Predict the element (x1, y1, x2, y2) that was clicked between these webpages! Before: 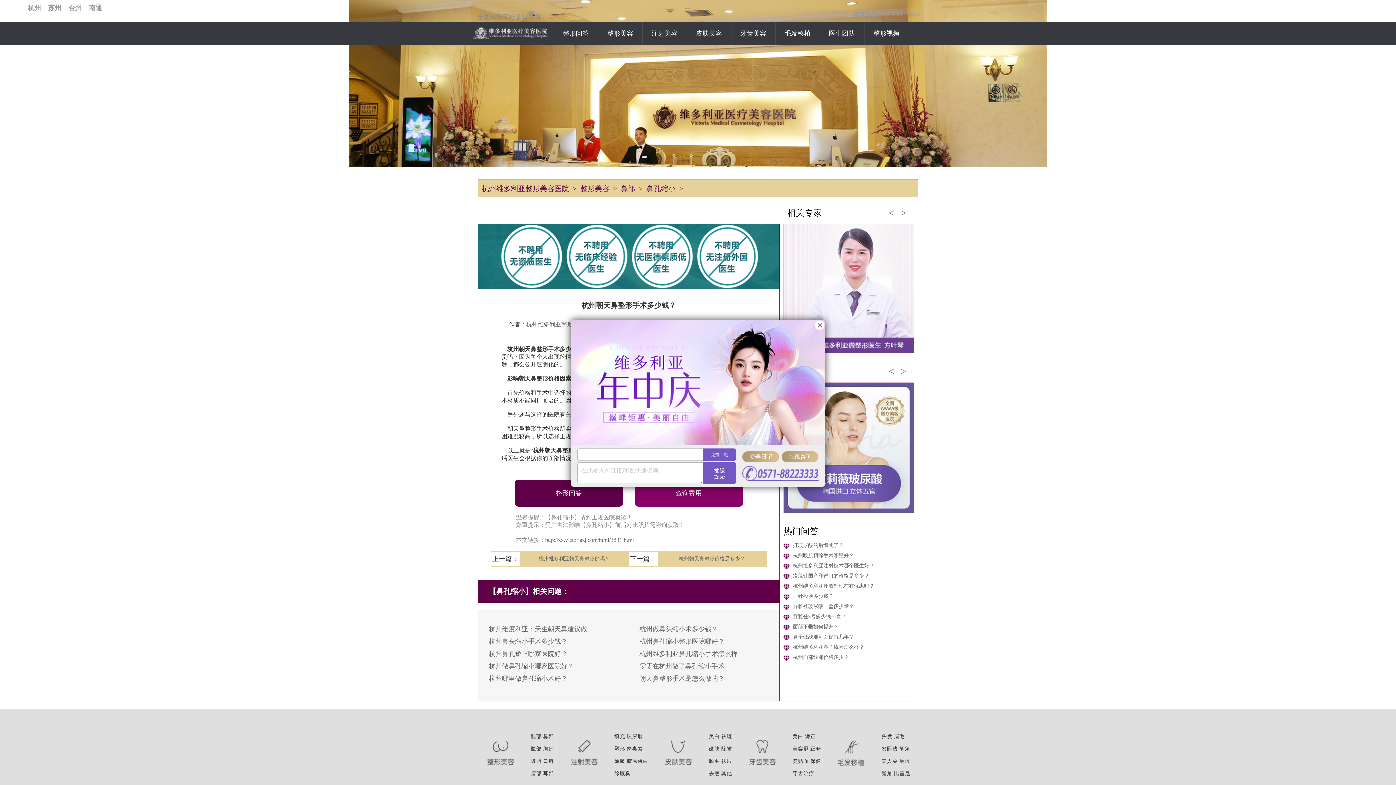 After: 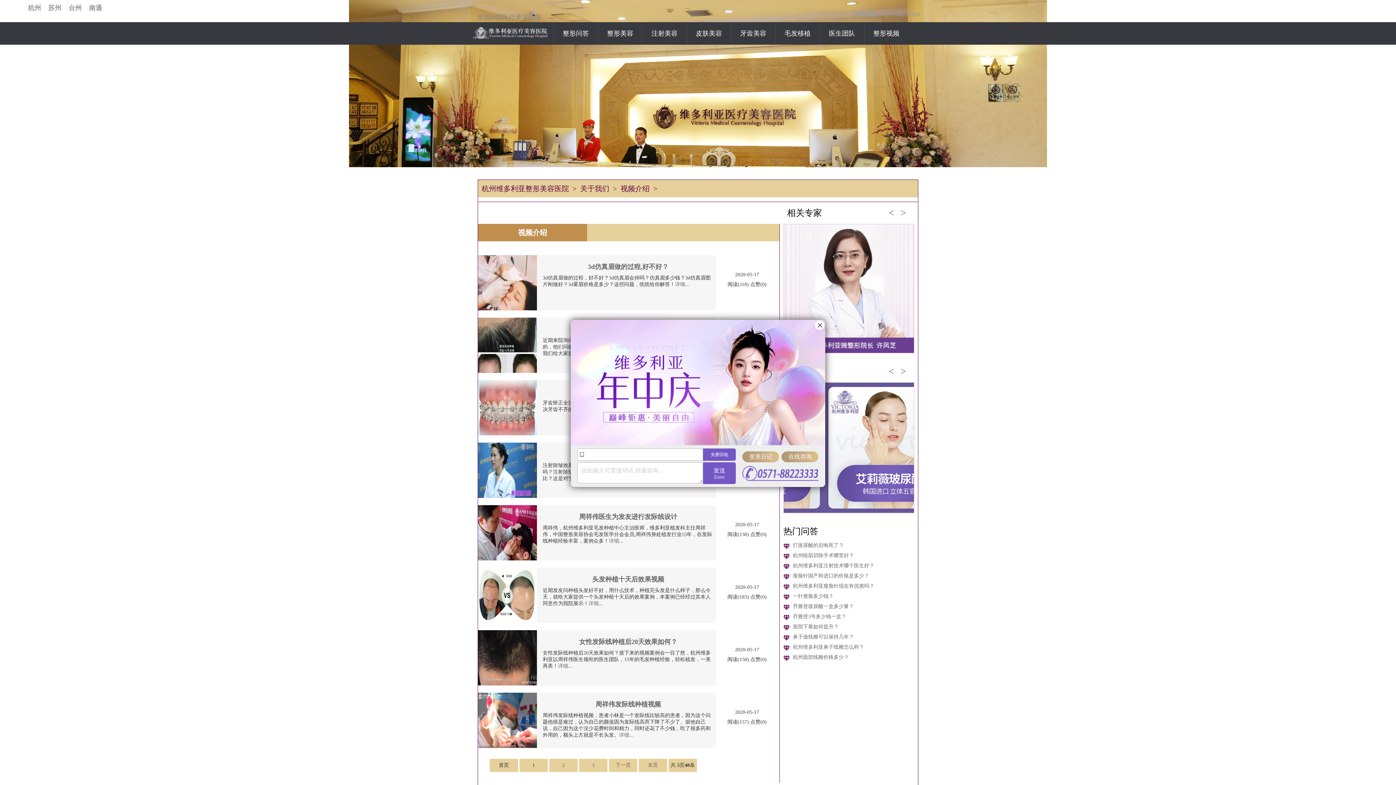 Action: label: 整形视频 bbox: (873, 29, 899, 37)